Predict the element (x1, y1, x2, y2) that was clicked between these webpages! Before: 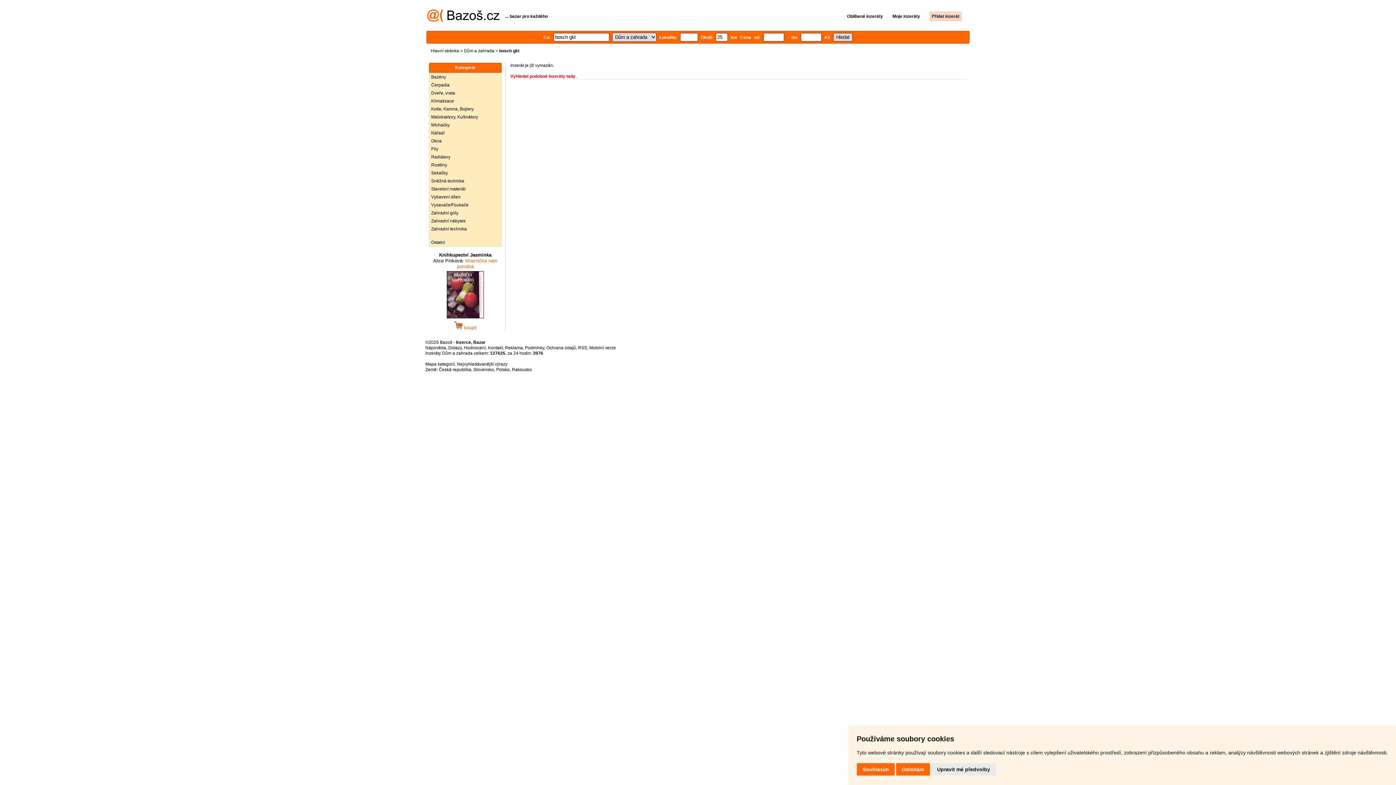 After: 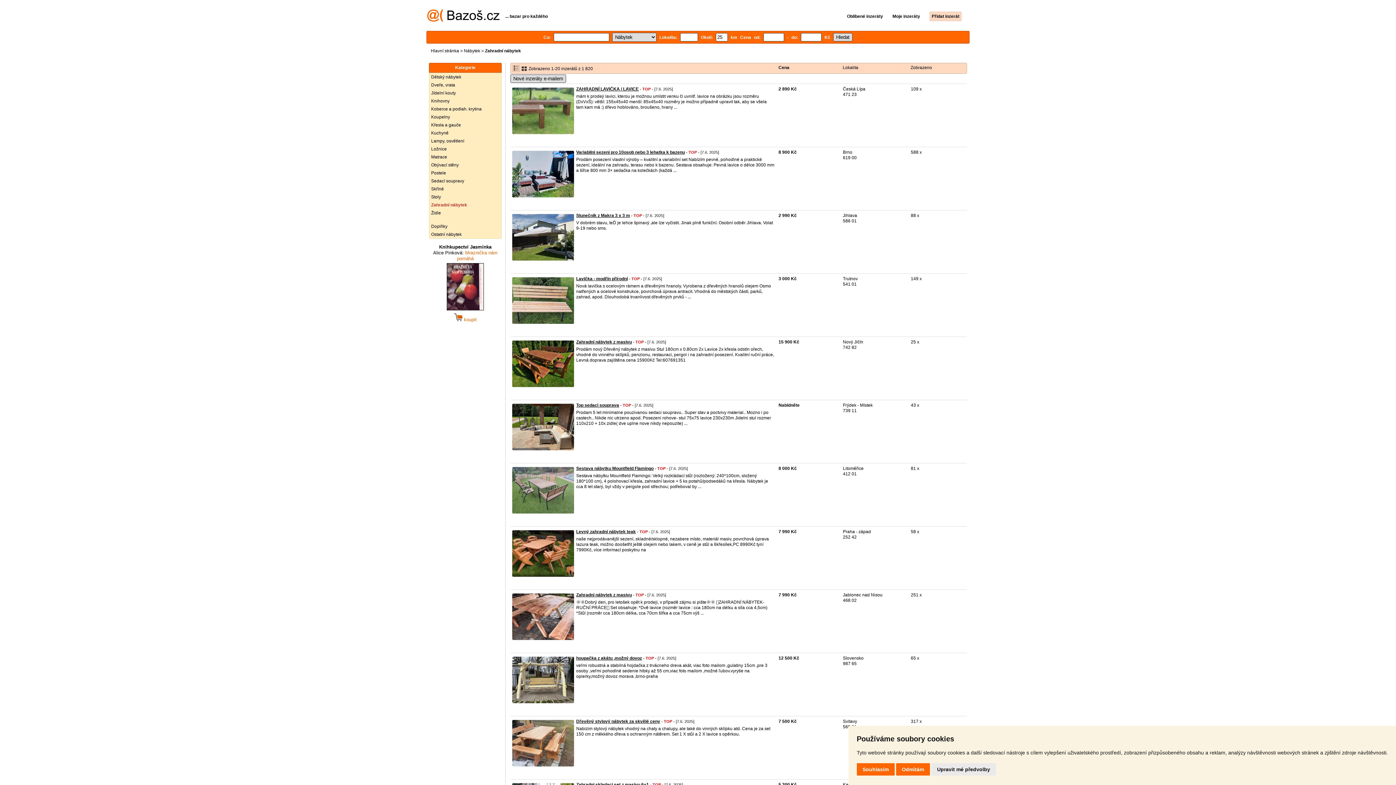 Action: label: Zahradní nábytek bbox: (429, 217, 501, 225)